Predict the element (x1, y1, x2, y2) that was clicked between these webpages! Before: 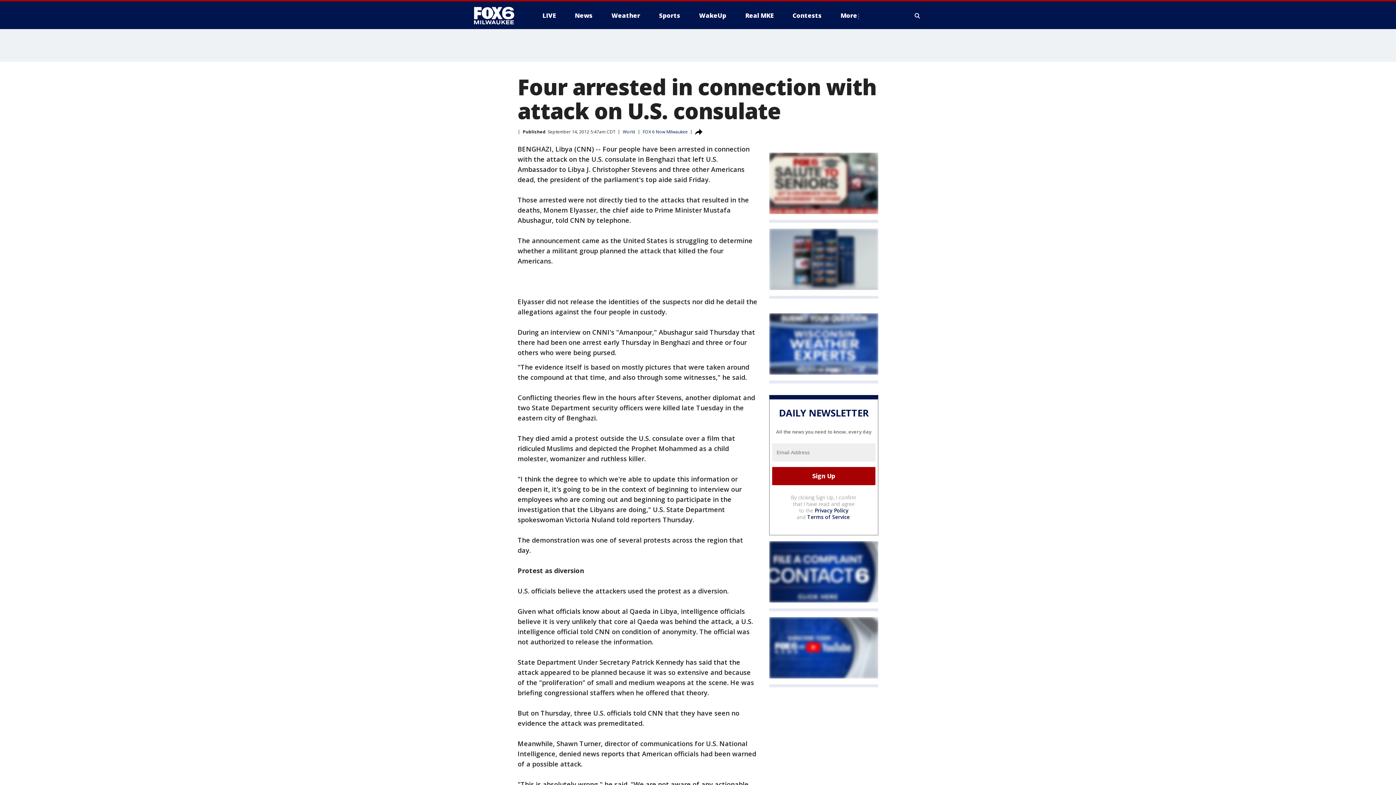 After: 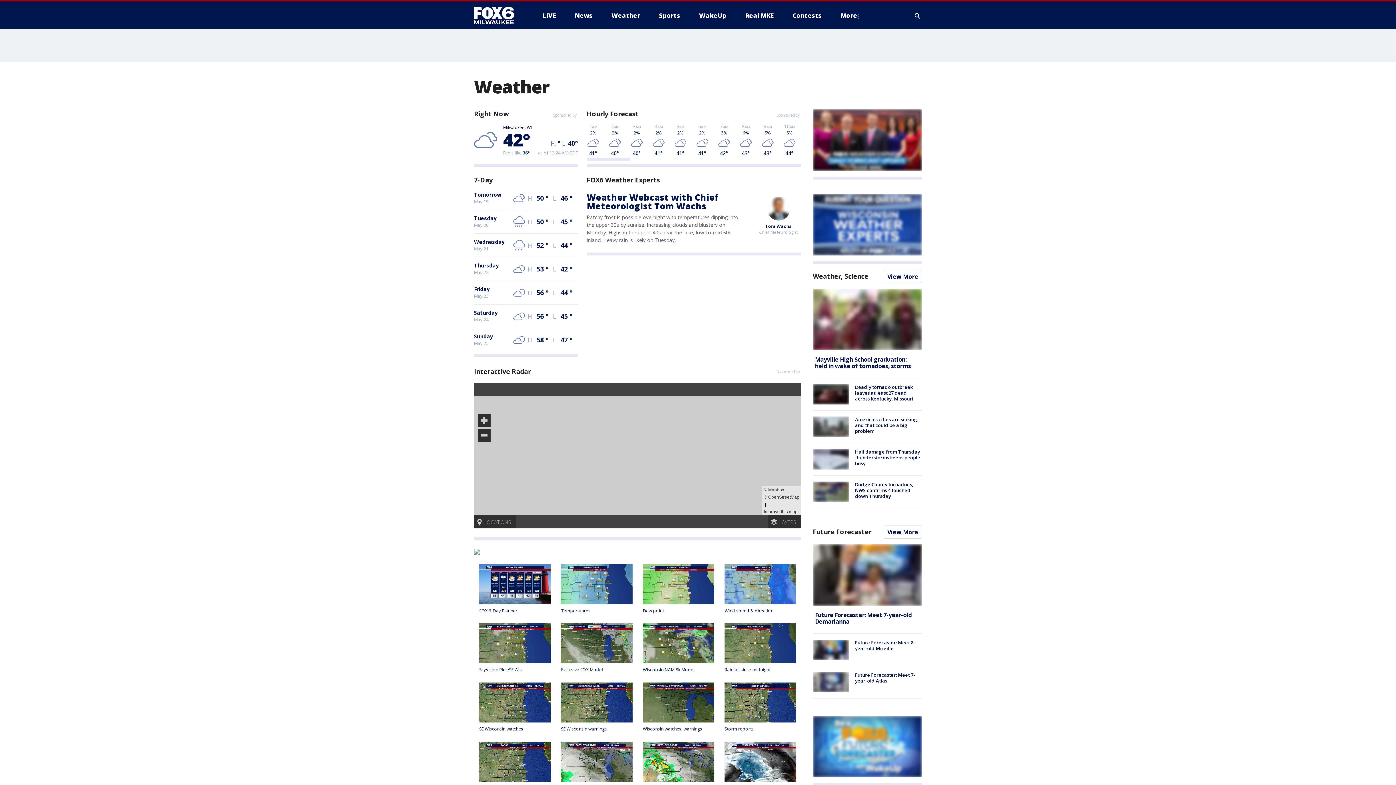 Action: bbox: (605, 9, 646, 21) label: Weather